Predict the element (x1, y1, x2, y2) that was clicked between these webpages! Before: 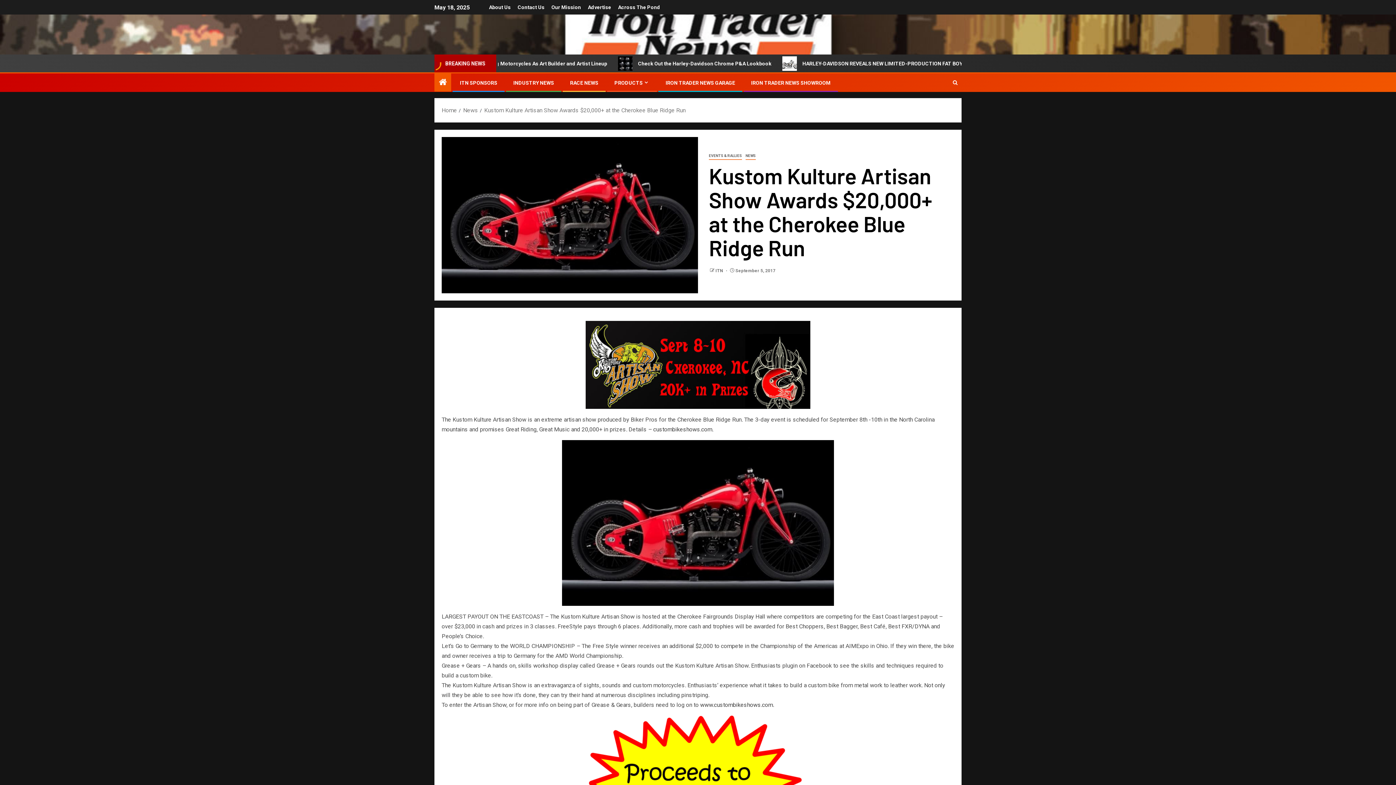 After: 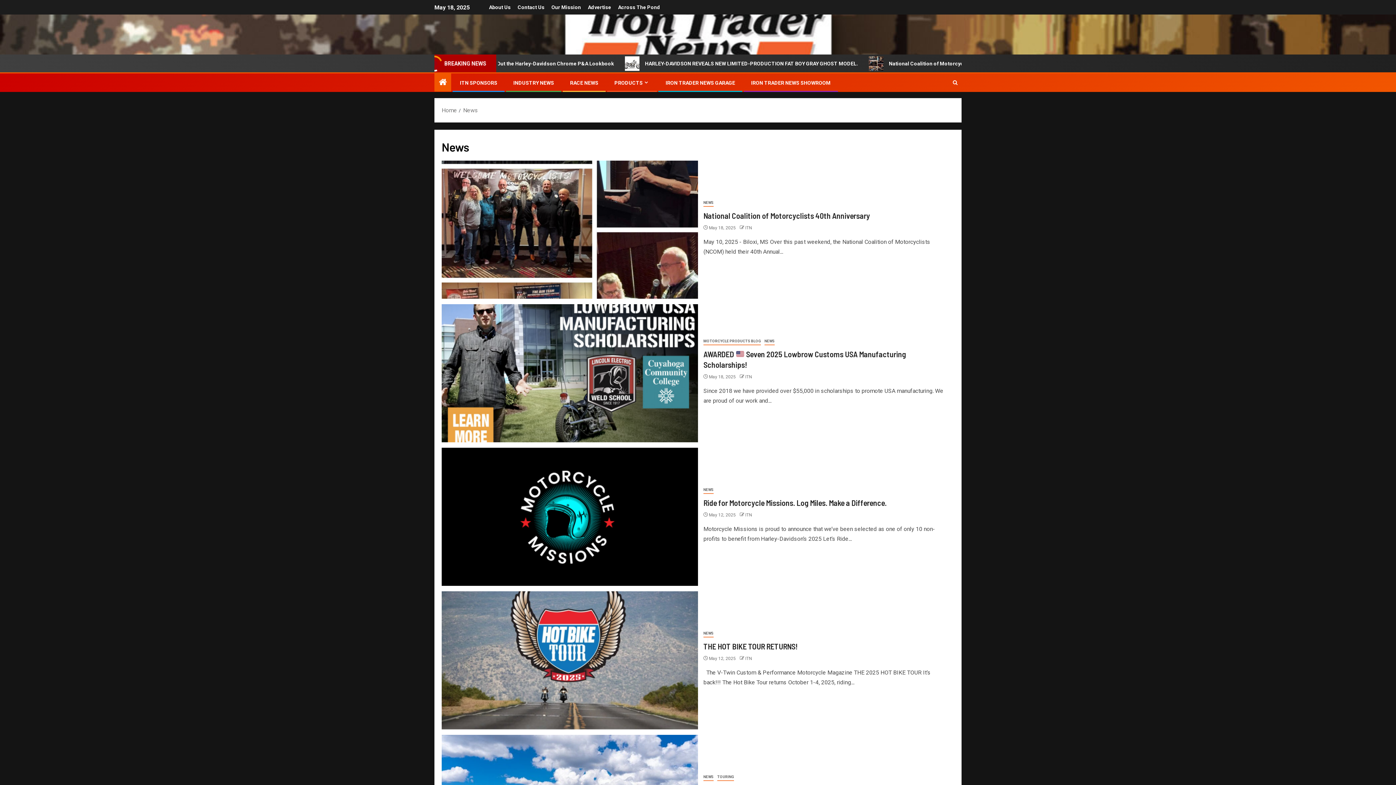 Action: bbox: (463, 106, 478, 113) label: News